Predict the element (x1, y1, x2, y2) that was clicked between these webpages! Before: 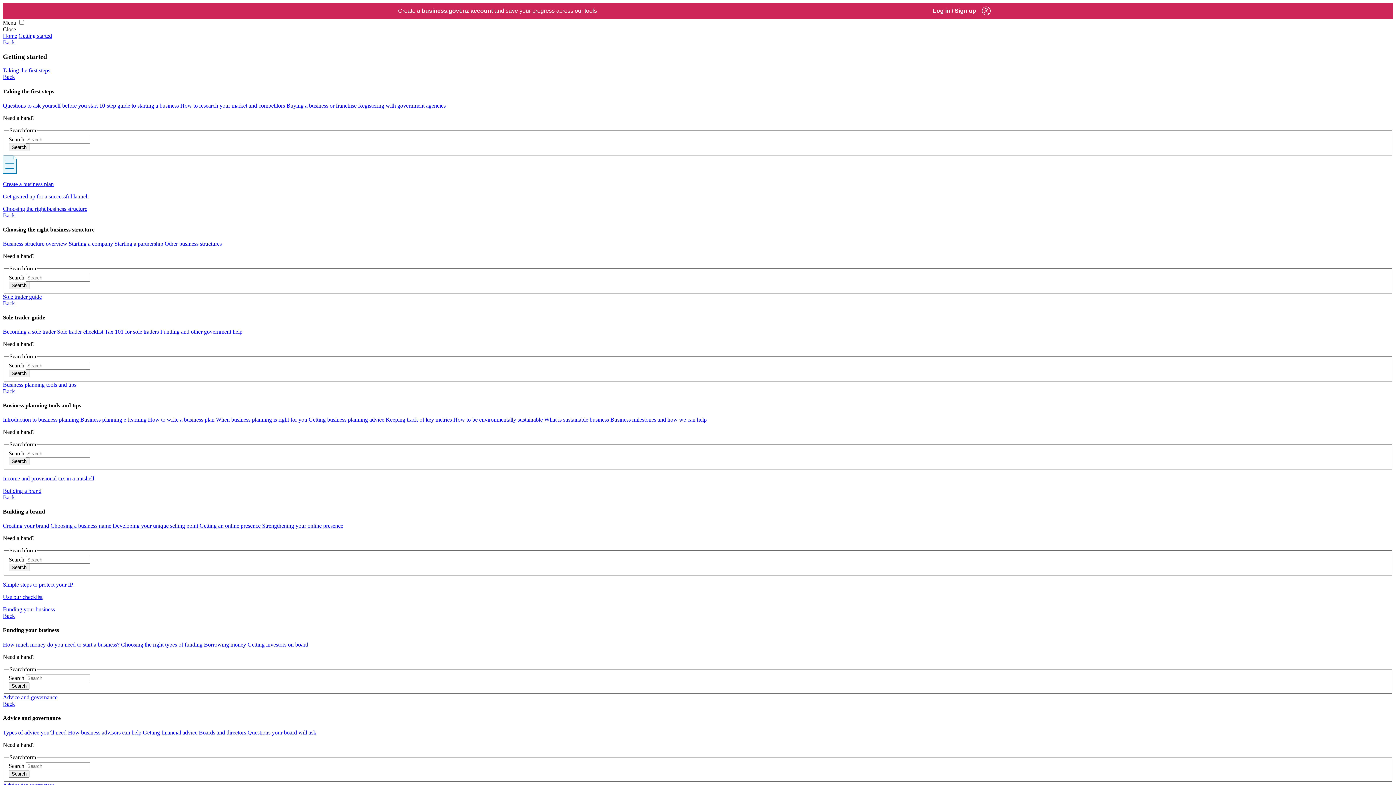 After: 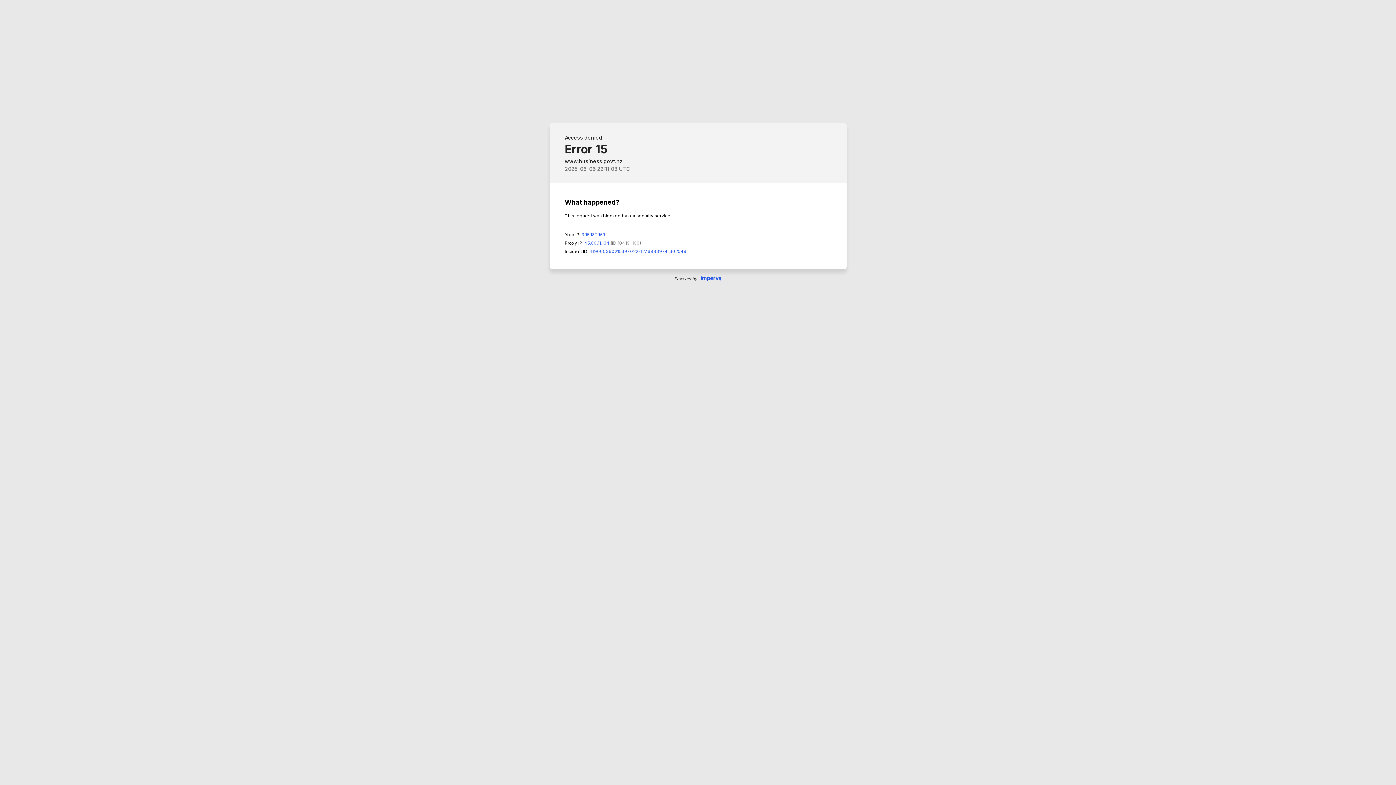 Action: label: Advice and governance bbox: (2, 694, 57, 700)